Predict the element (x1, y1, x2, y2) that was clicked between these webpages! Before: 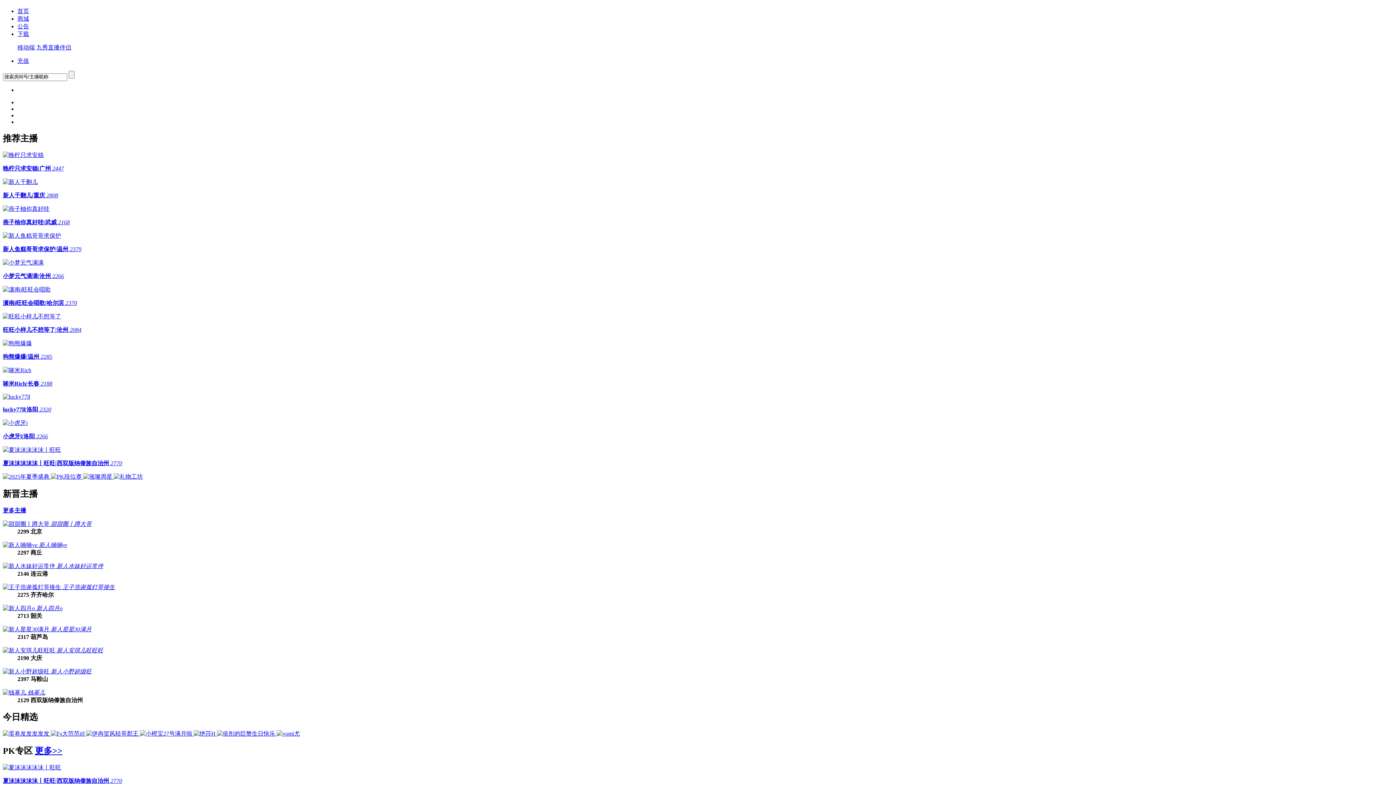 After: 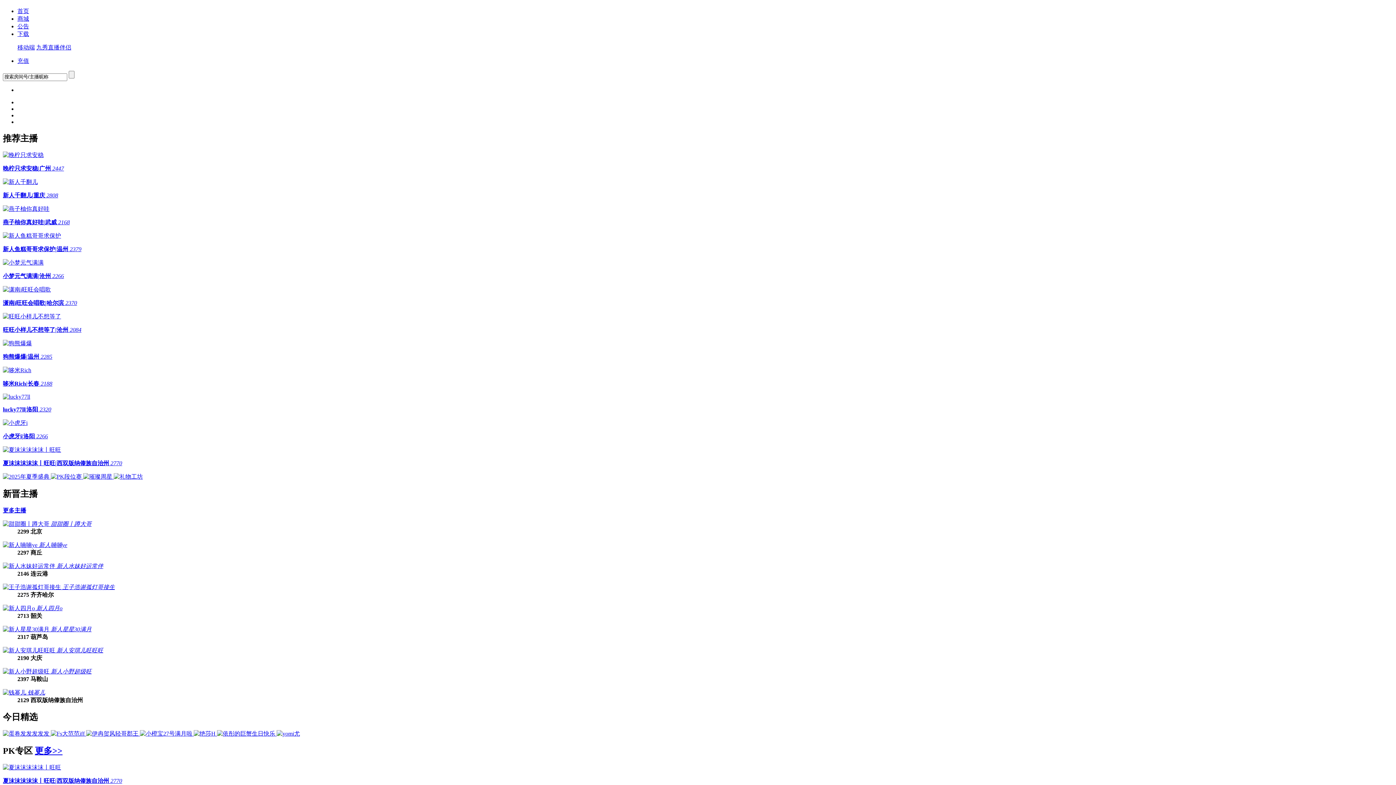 Action: label:   bbox: (50, 473, 83, 479)